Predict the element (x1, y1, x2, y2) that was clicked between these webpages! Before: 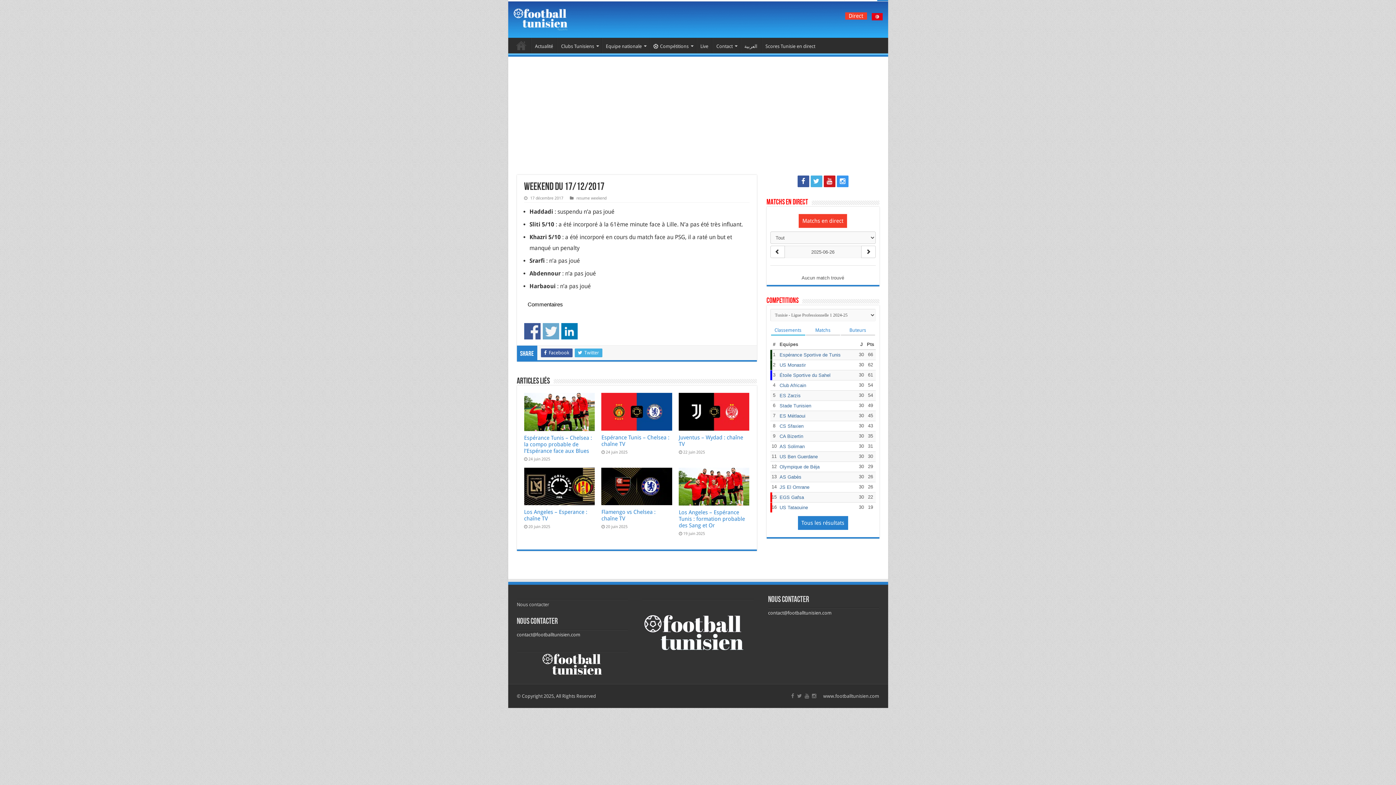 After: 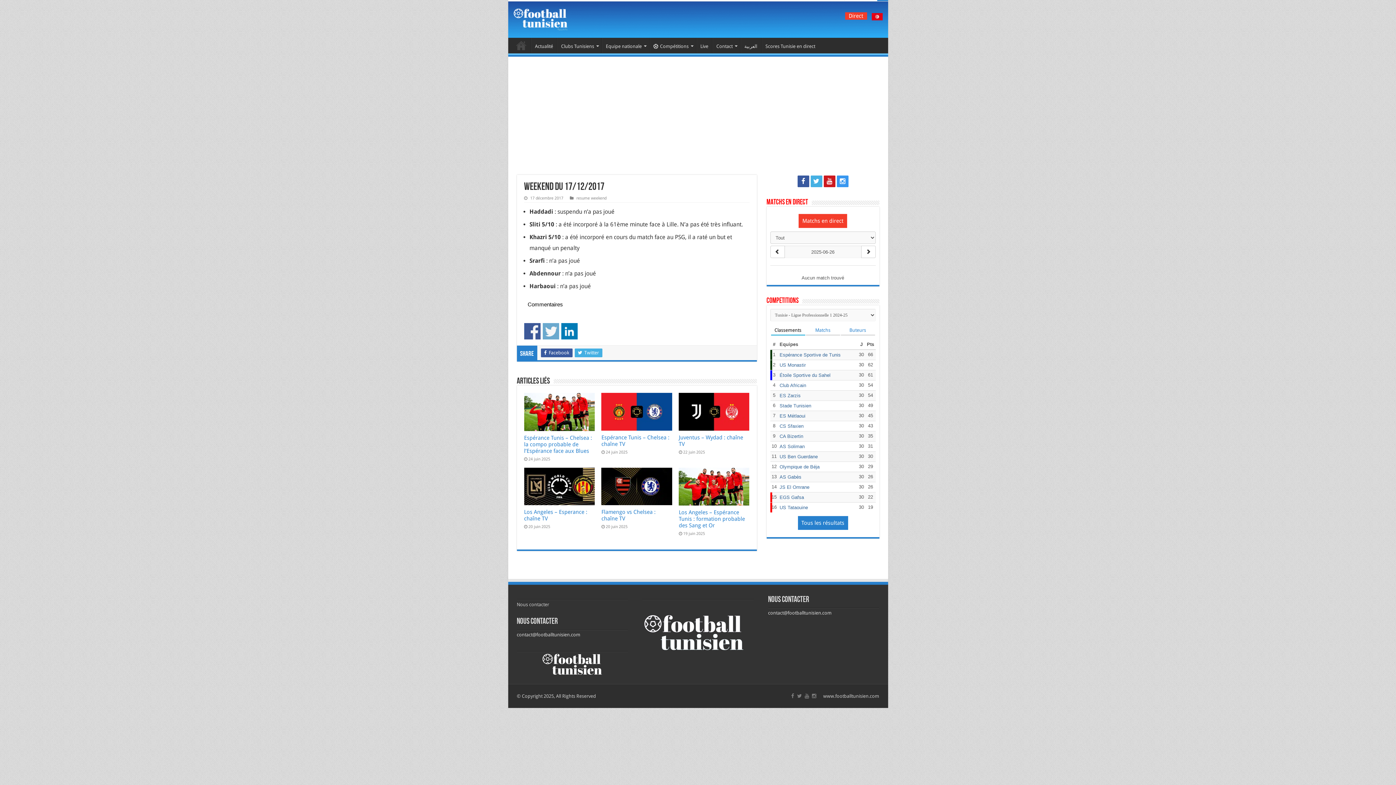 Action: bbox: (771, 327, 805, 335) label: Classements